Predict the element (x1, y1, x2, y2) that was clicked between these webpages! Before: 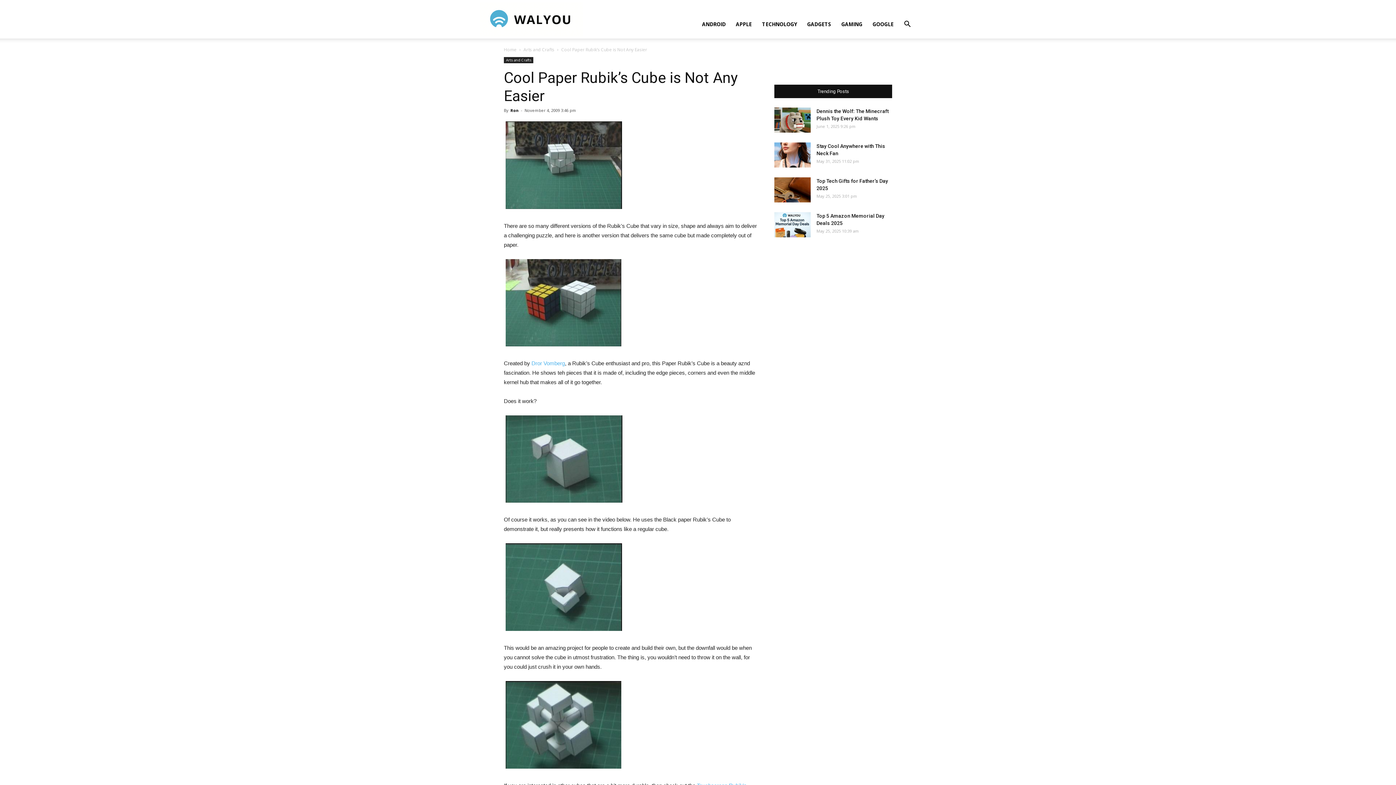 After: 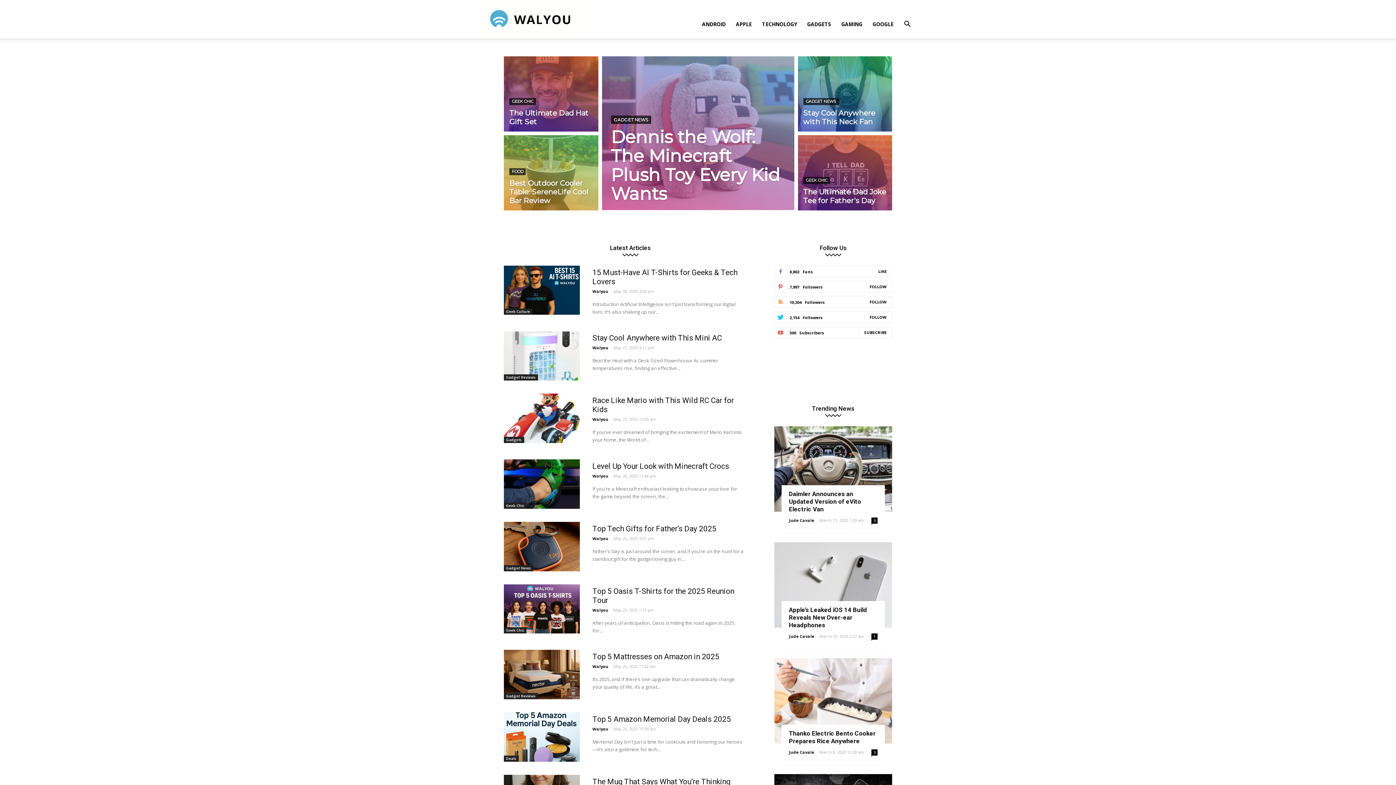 Action: bbox: (504, 46, 516, 52) label: Home